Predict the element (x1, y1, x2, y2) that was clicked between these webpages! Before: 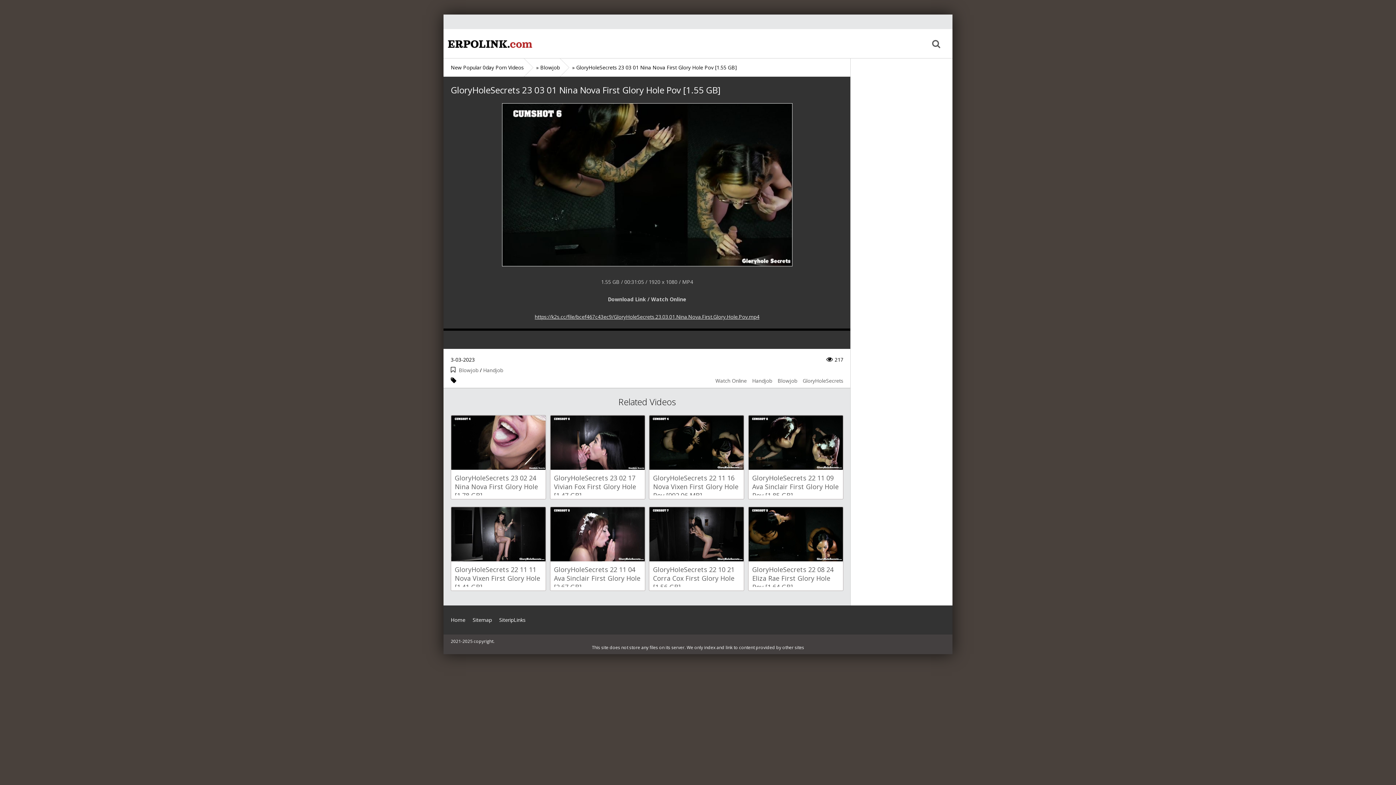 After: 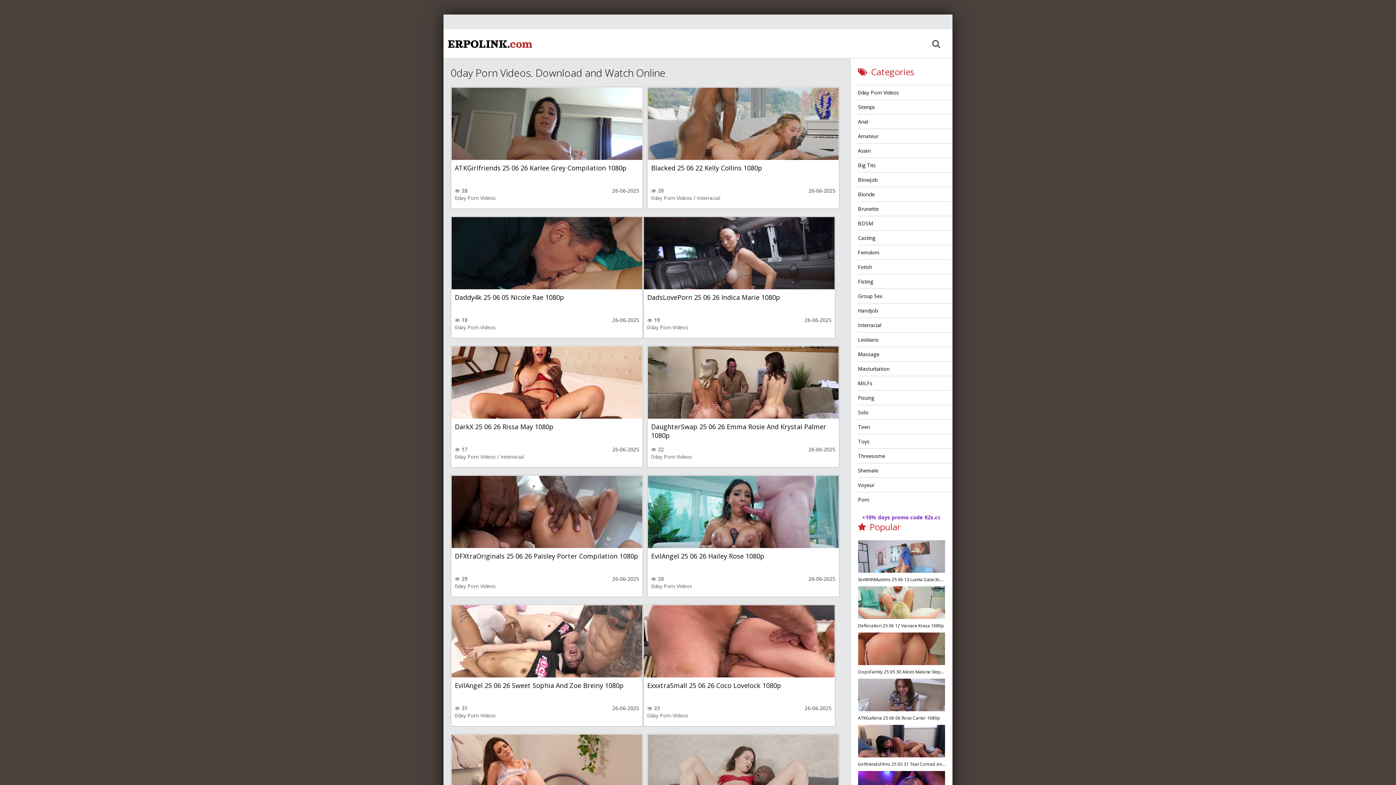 Action: label: Home bbox: (450, 613, 465, 627)